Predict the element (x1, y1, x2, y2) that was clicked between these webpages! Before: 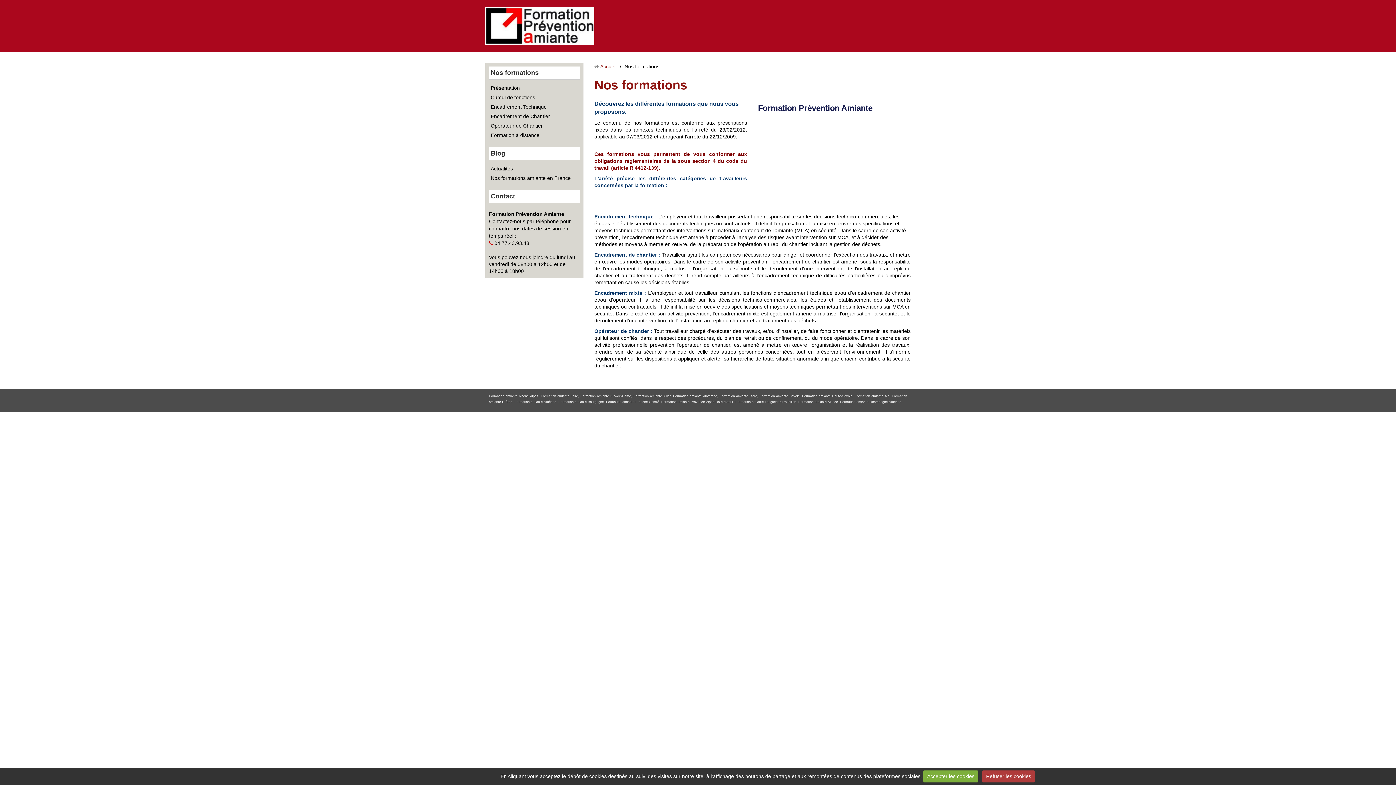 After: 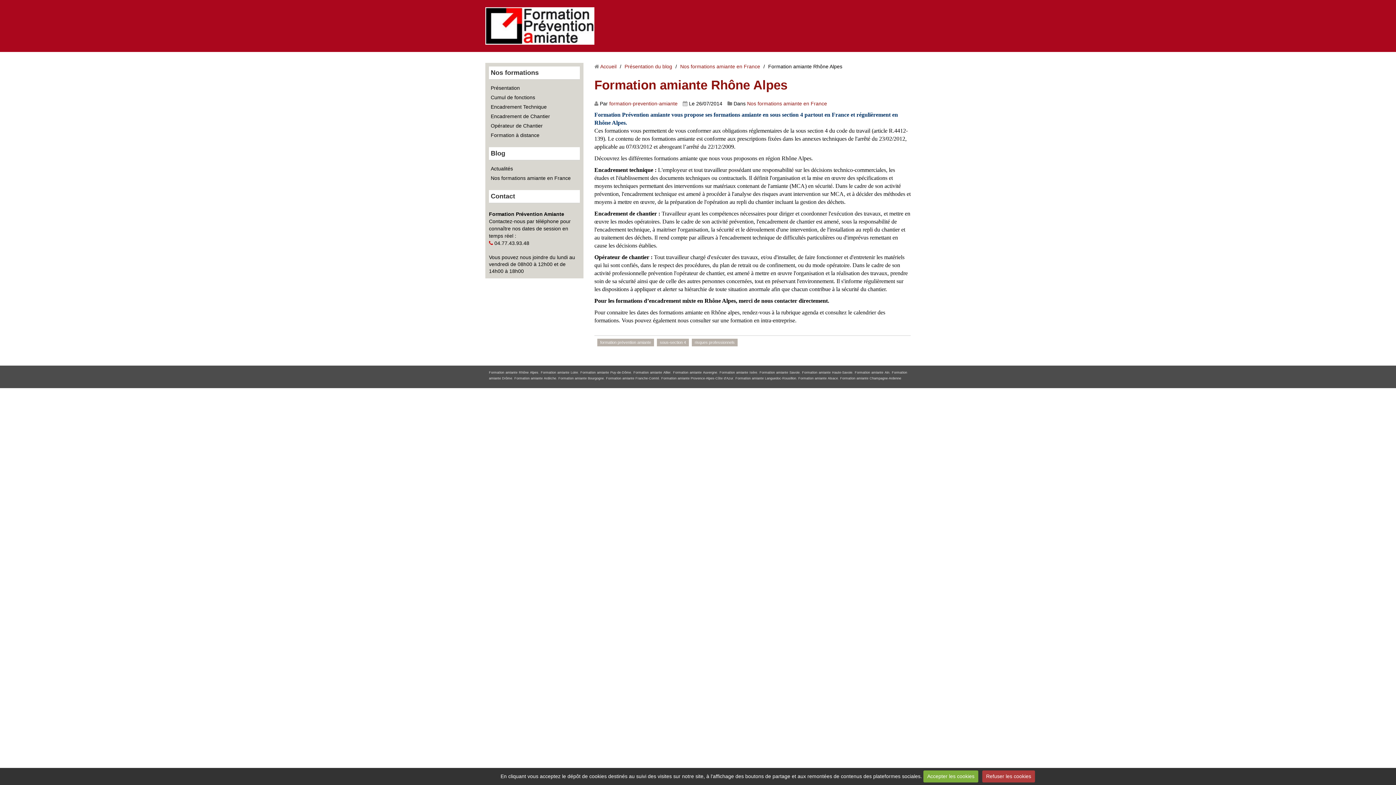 Action: label: Formation amiante Rhône Alpes bbox: (489, 394, 538, 398)